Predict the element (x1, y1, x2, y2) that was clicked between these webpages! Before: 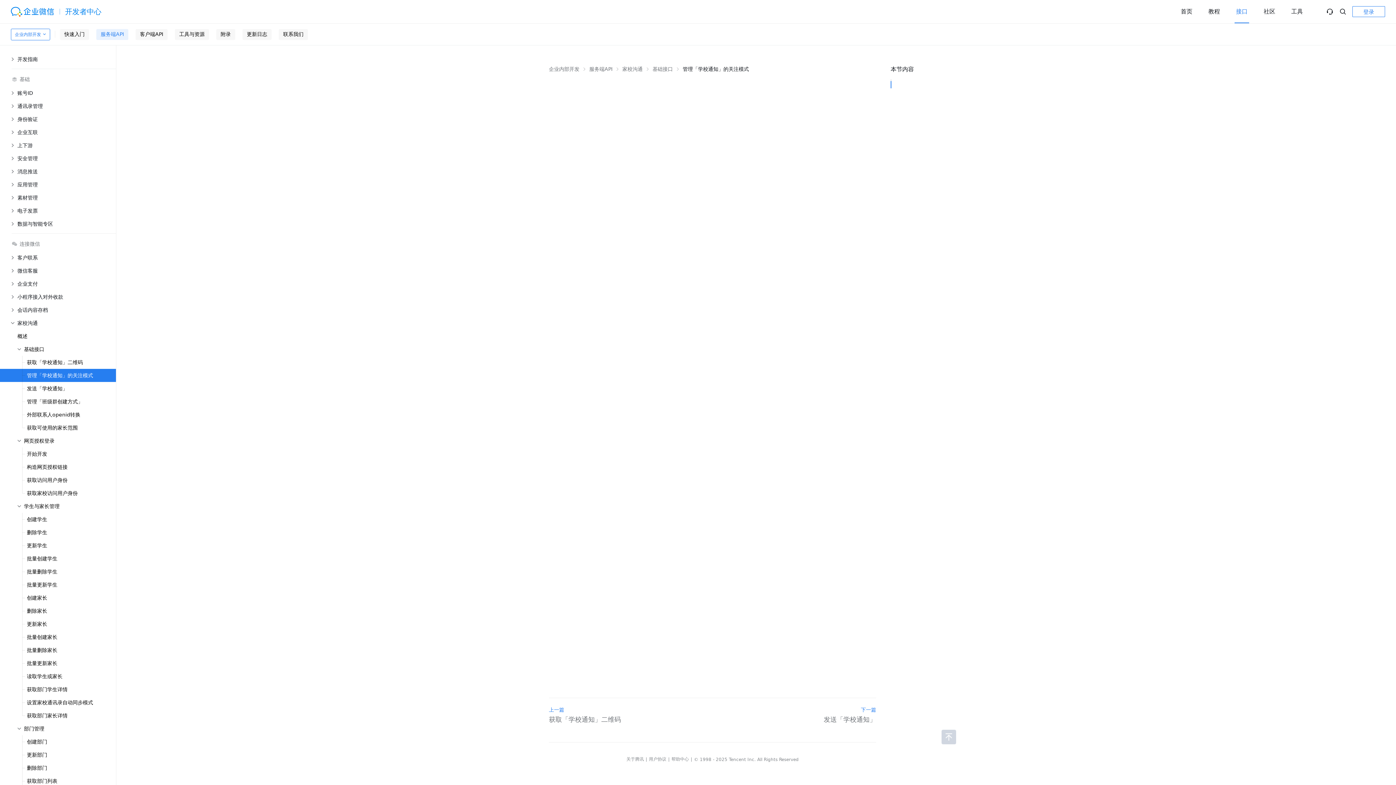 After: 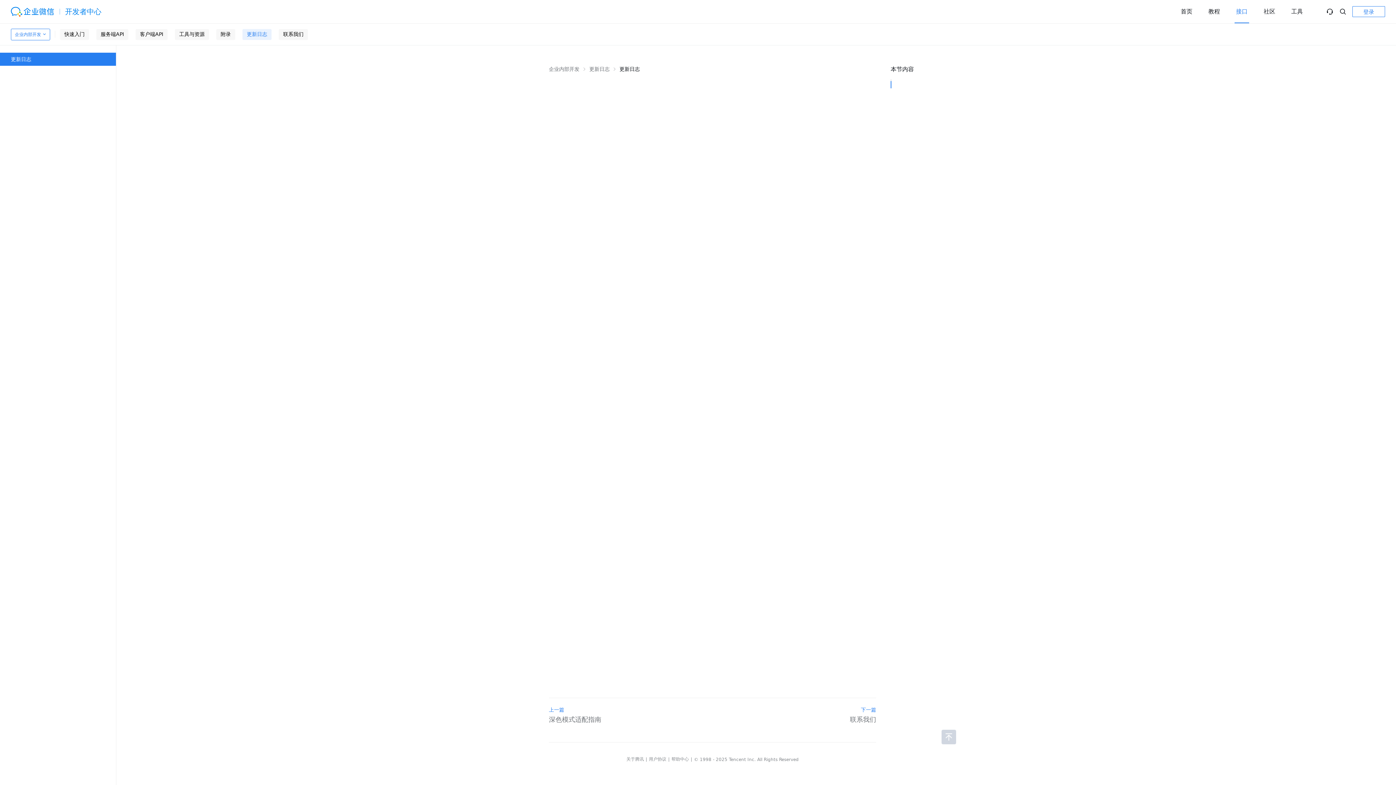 Action: label: 更新日志 bbox: (242, 28, 271, 39)